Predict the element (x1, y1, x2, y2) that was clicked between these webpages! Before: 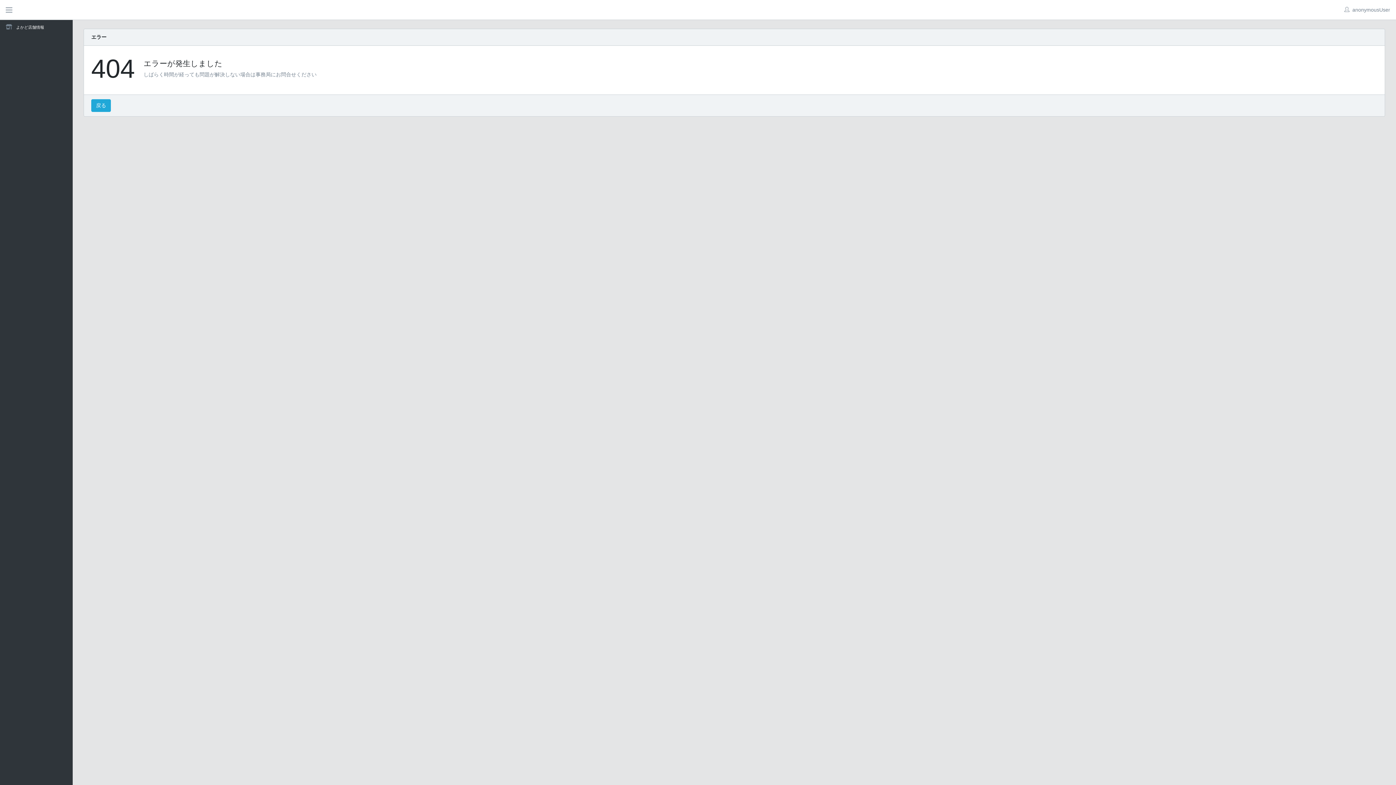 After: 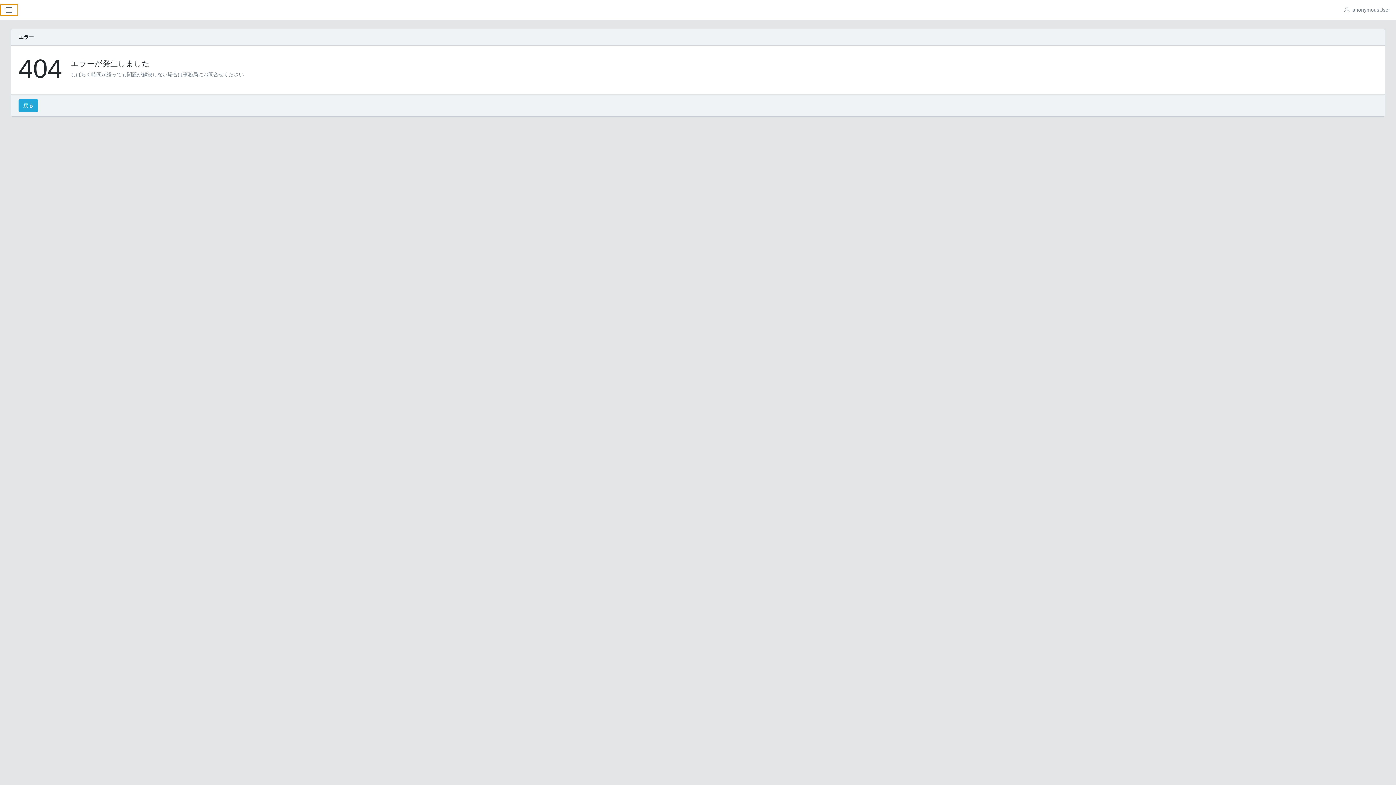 Action: bbox: (0, 3, 18, 15)